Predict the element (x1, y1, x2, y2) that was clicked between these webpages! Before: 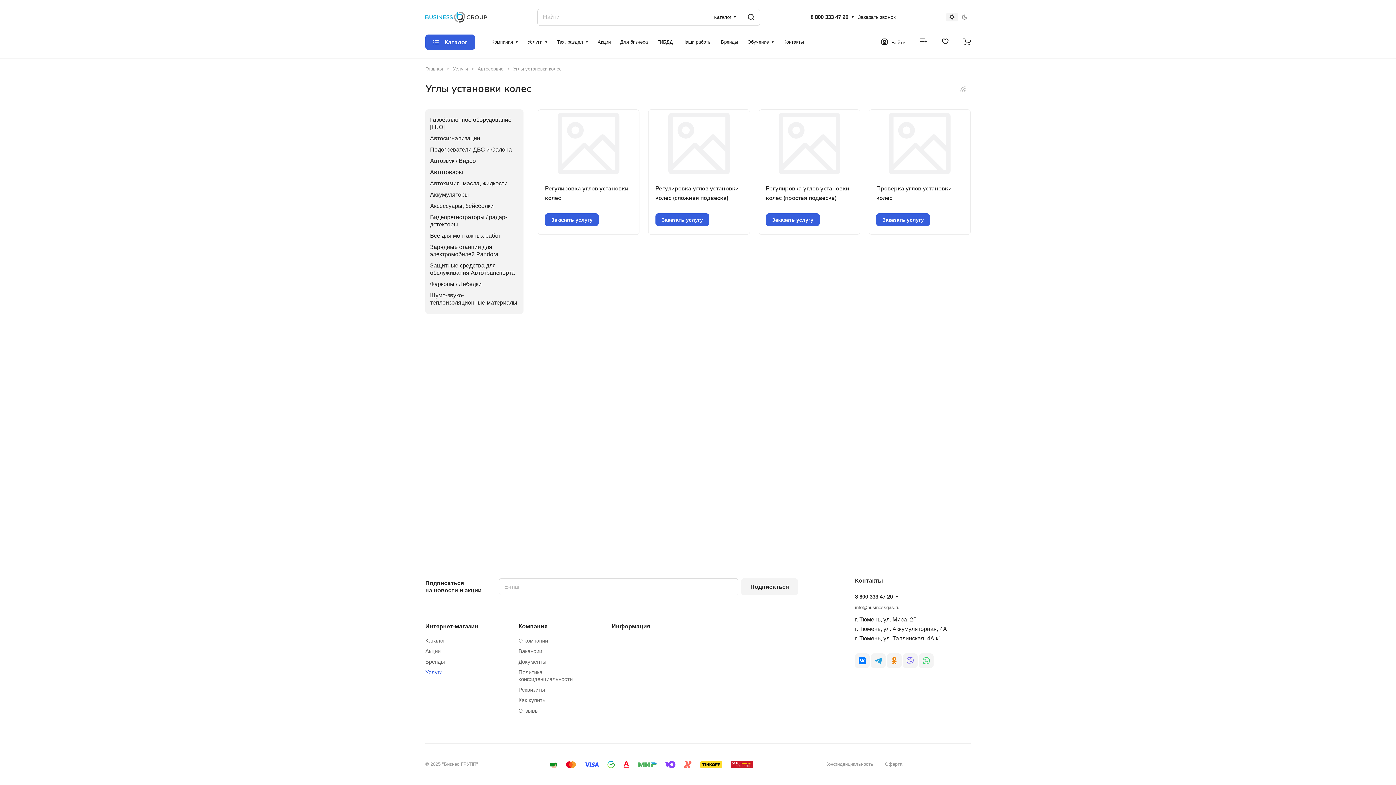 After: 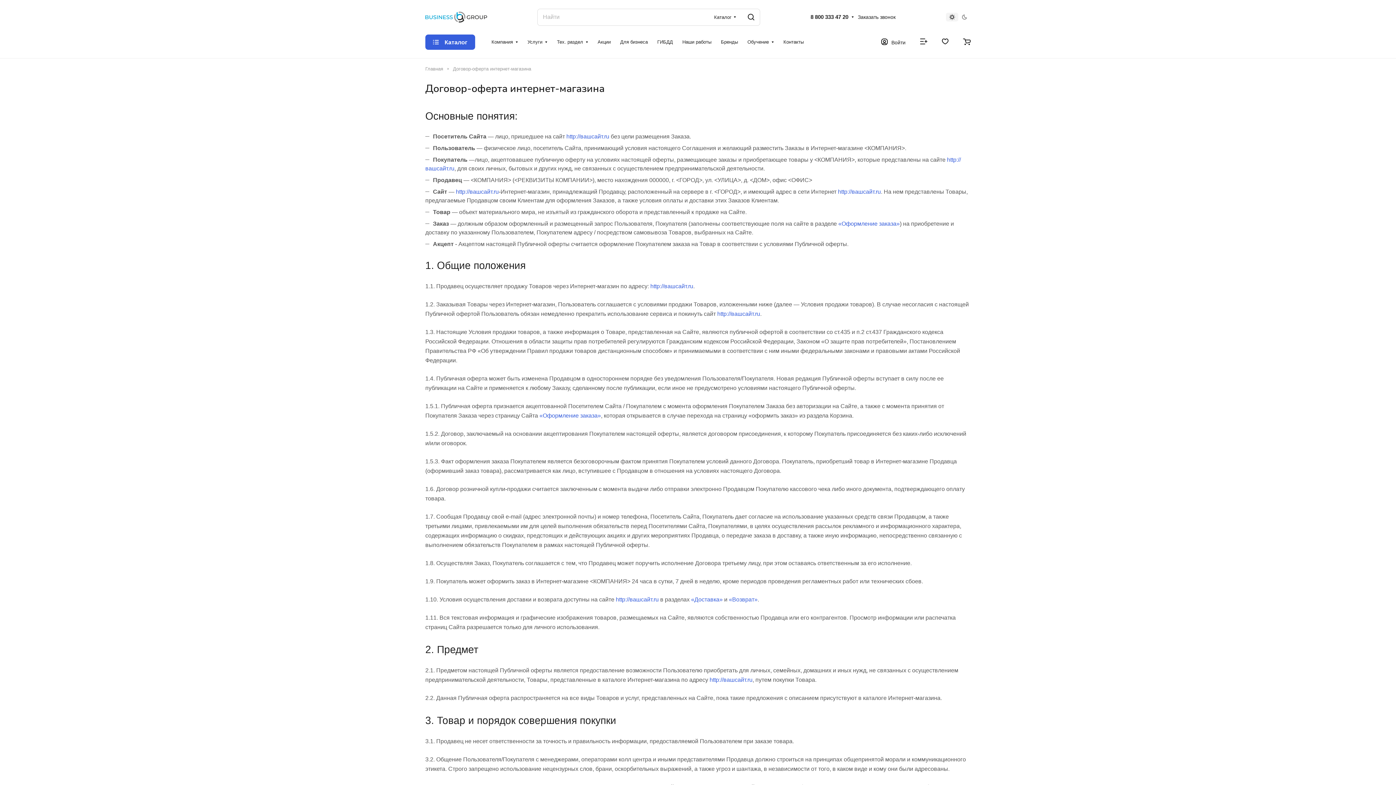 Action: bbox: (885, 761, 902, 767) label: Оферта